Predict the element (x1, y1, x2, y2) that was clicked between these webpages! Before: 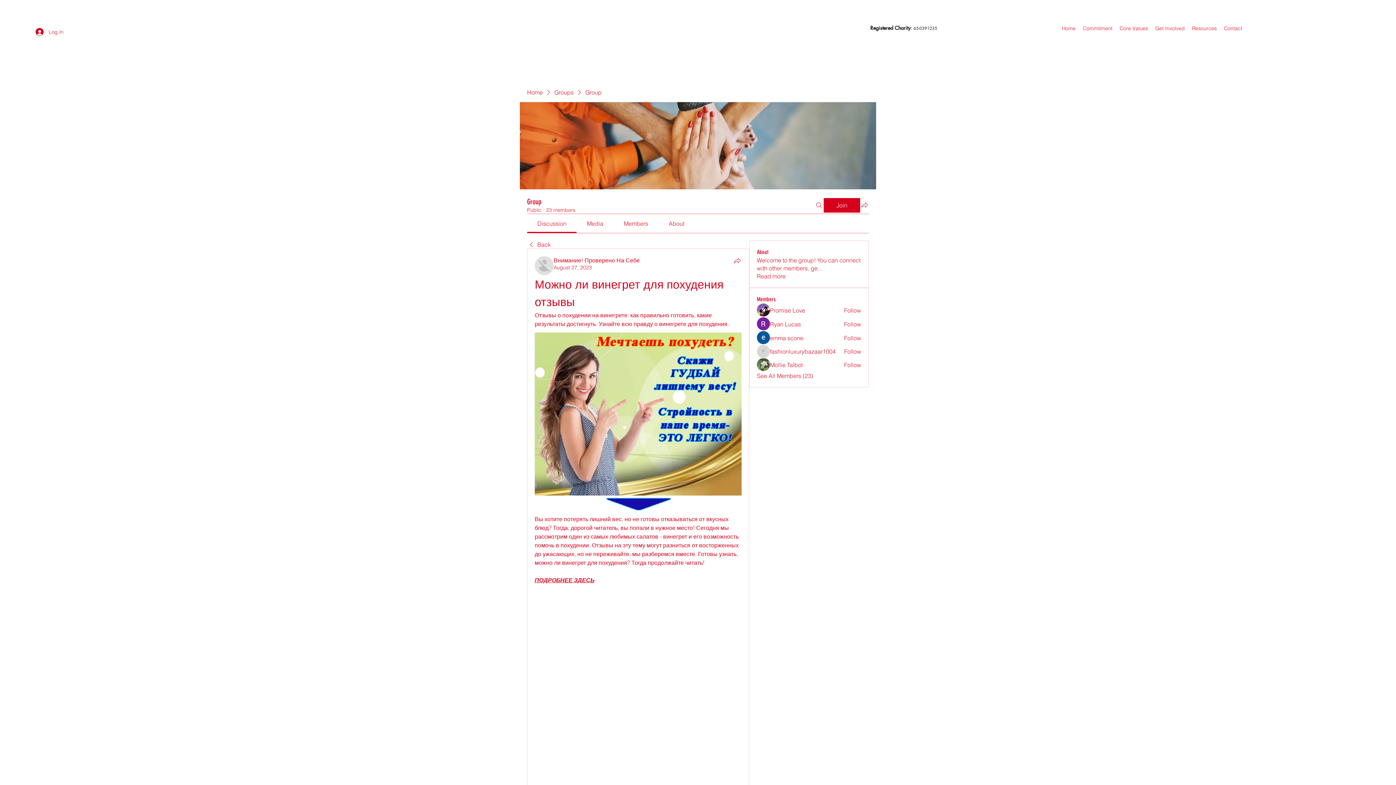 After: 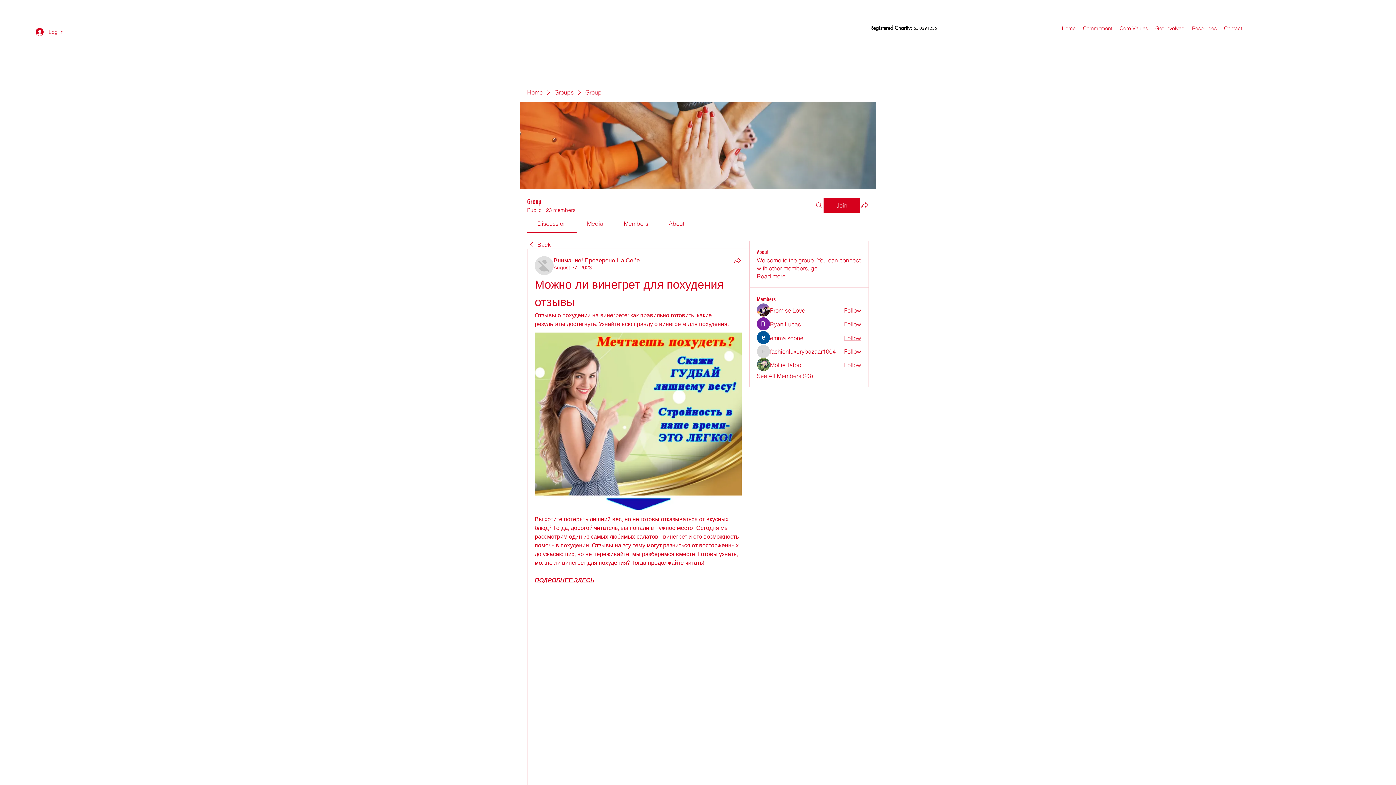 Action: label: Follow bbox: (844, 334, 861, 342)